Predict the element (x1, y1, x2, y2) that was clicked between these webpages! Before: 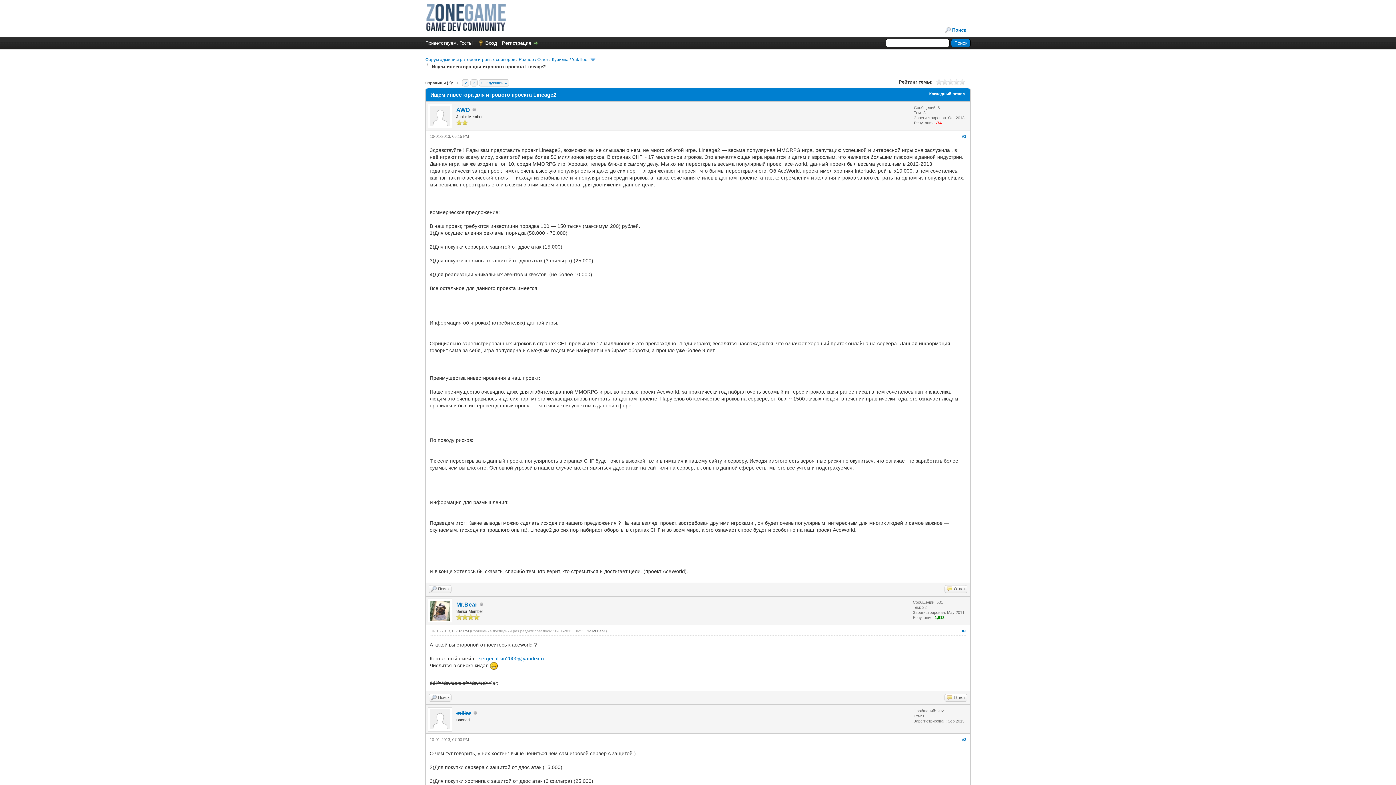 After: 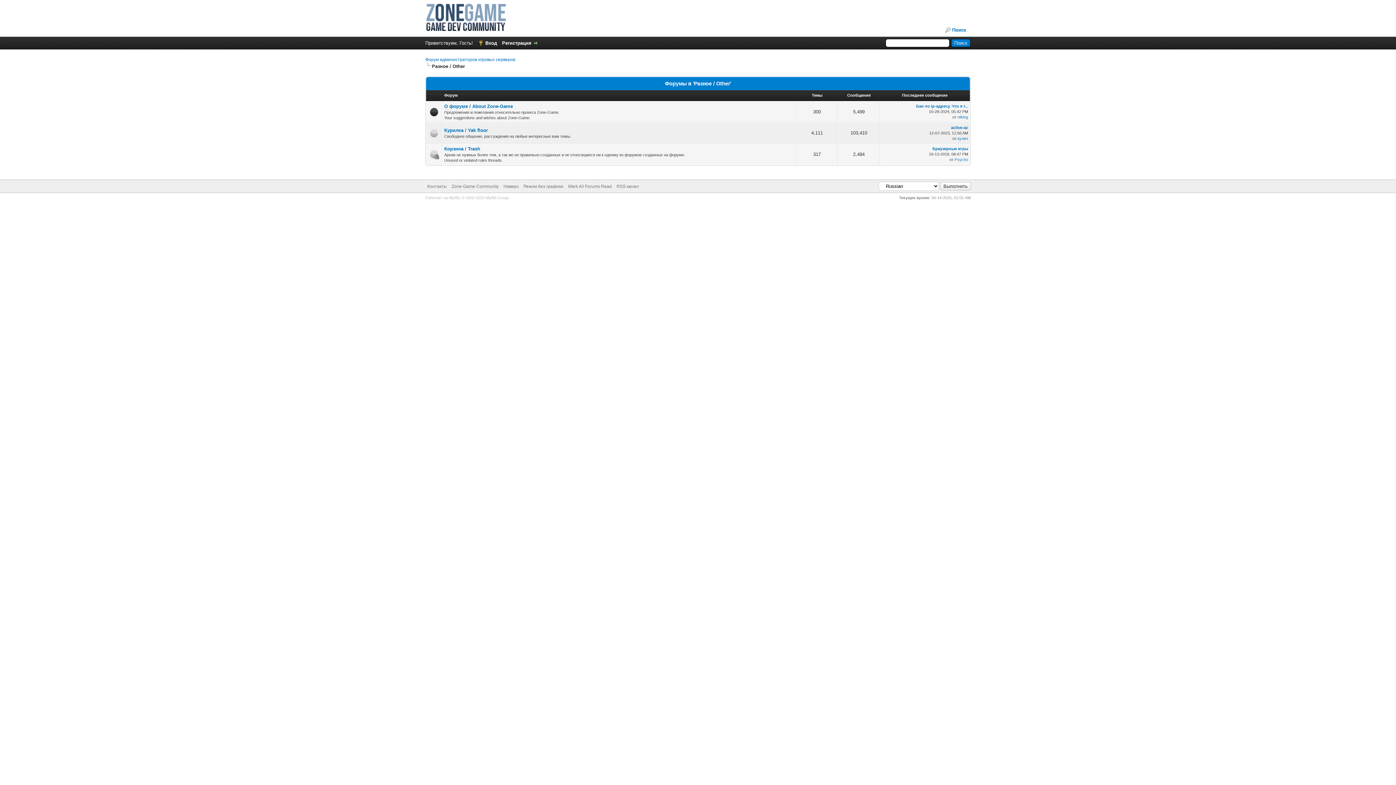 Action: bbox: (518, 57, 548, 62) label: Разное / Other